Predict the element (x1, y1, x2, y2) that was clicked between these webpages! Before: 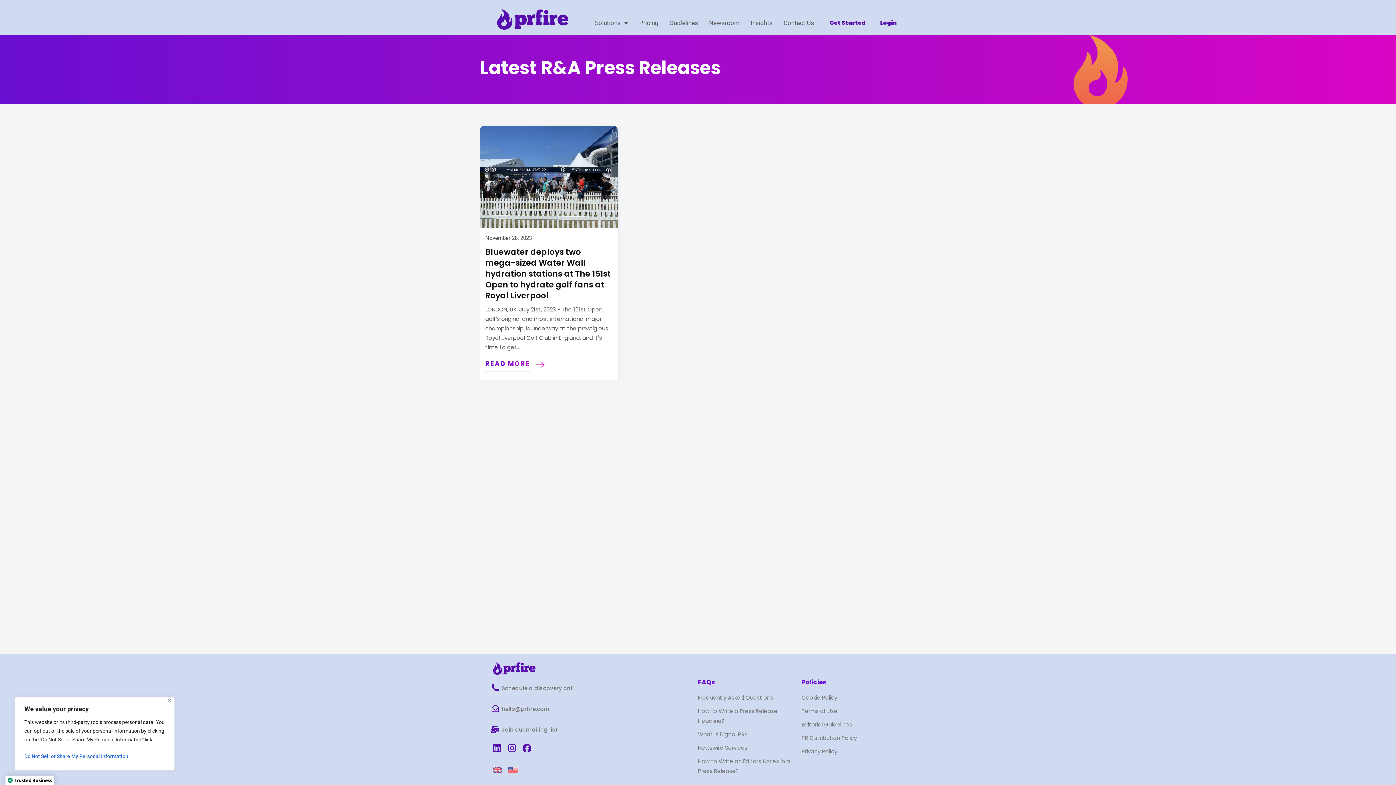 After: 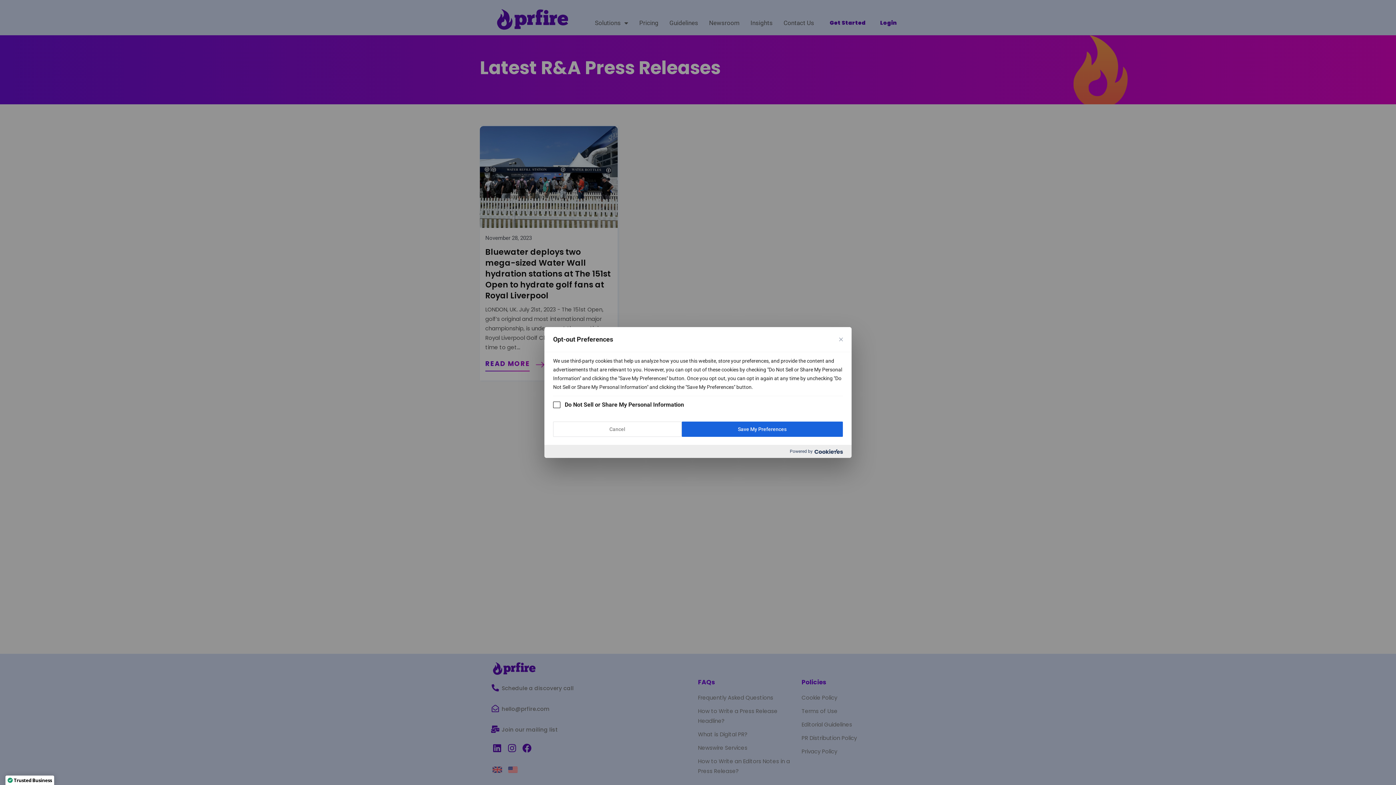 Action: bbox: (24, 750, 164, 763) label: Do Not Sell or Share My Personal Information